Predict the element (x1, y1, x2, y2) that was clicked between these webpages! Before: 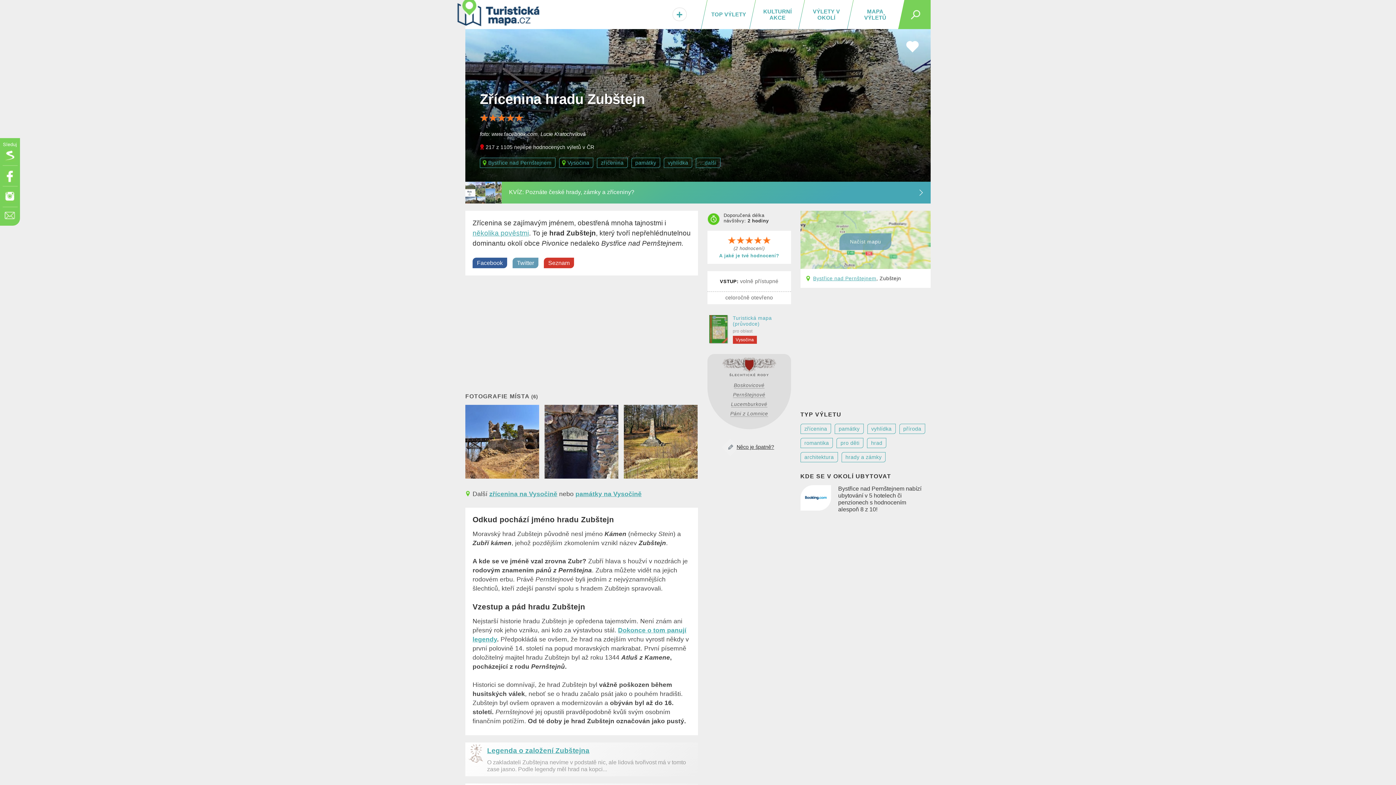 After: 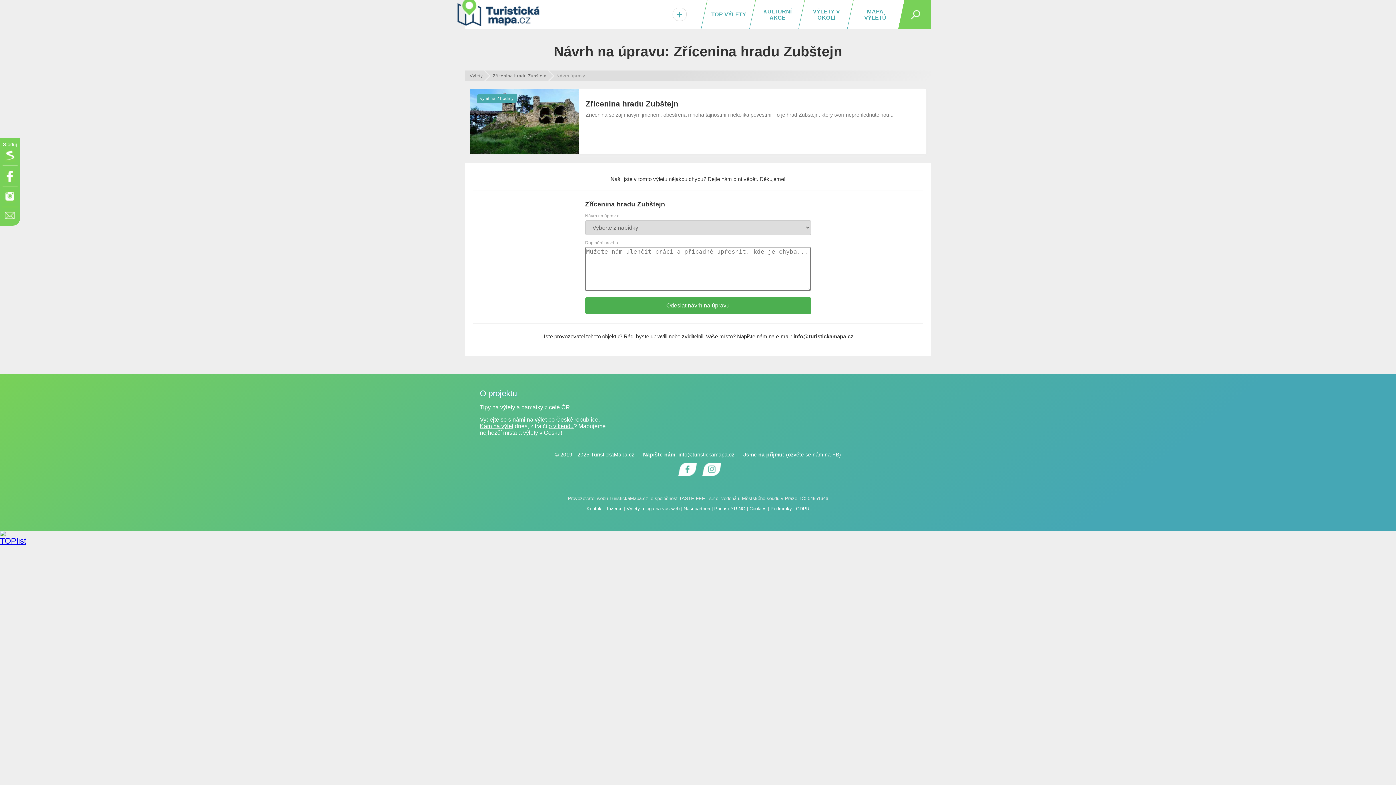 Action: label: Něco je špatně? bbox: (736, 444, 774, 450)